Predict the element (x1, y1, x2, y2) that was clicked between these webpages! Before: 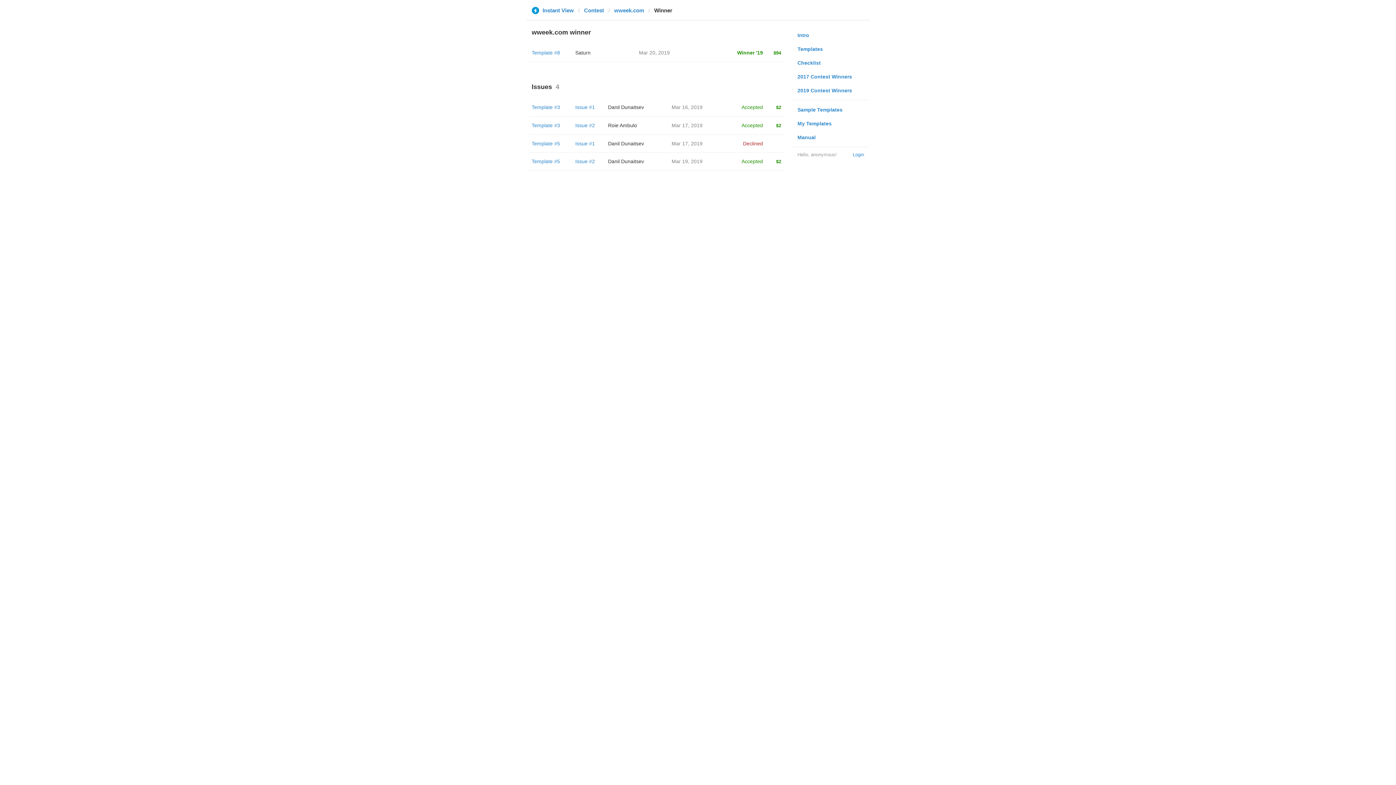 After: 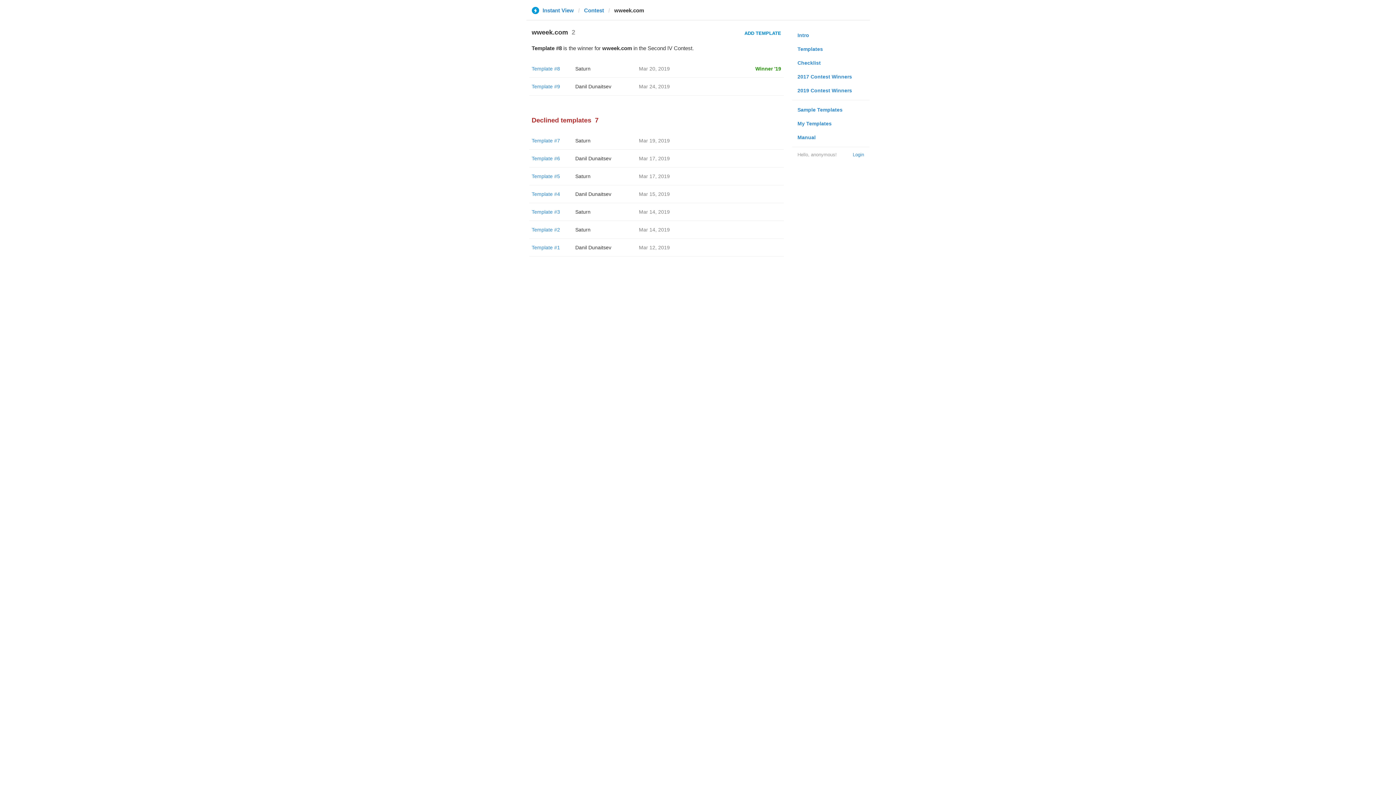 Action: bbox: (614, 6, 644, 13) label: wweek.com